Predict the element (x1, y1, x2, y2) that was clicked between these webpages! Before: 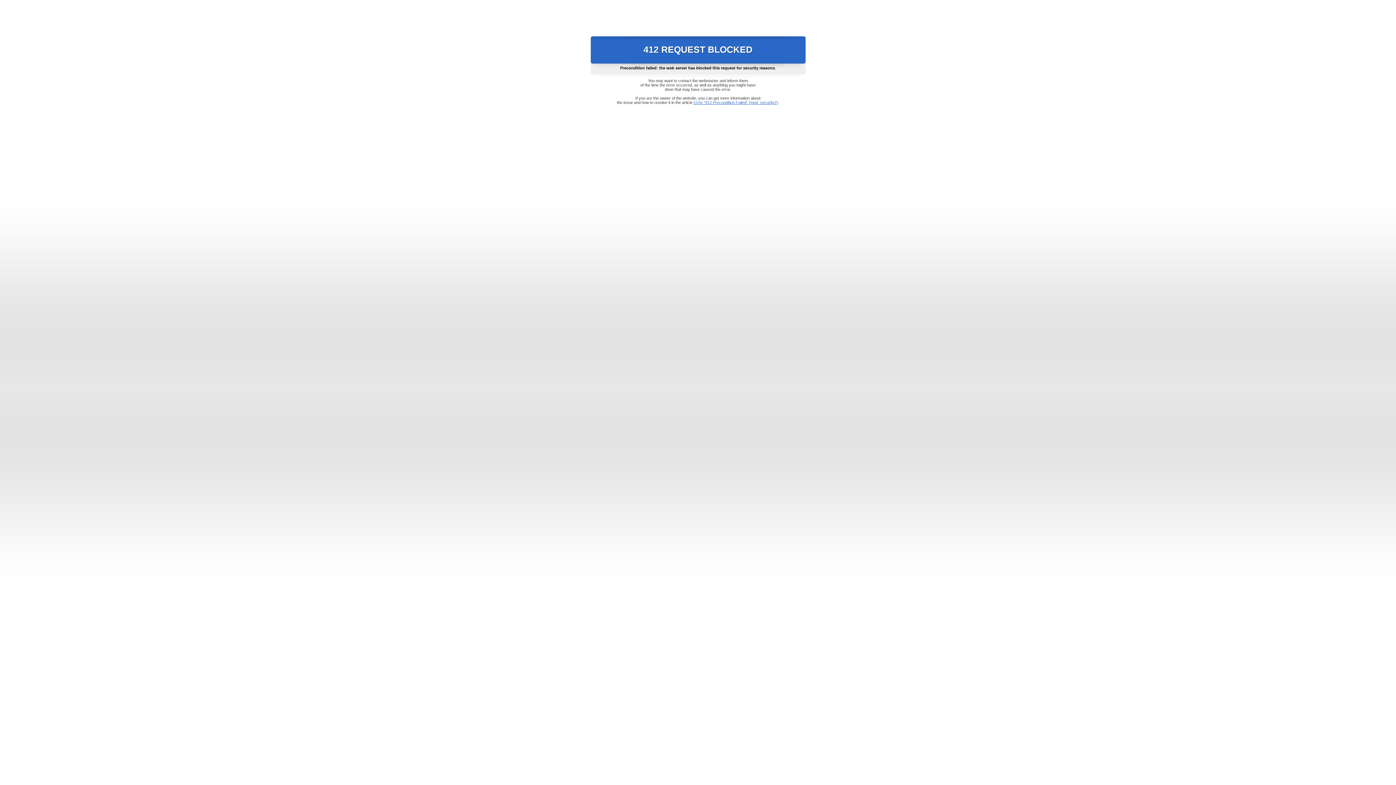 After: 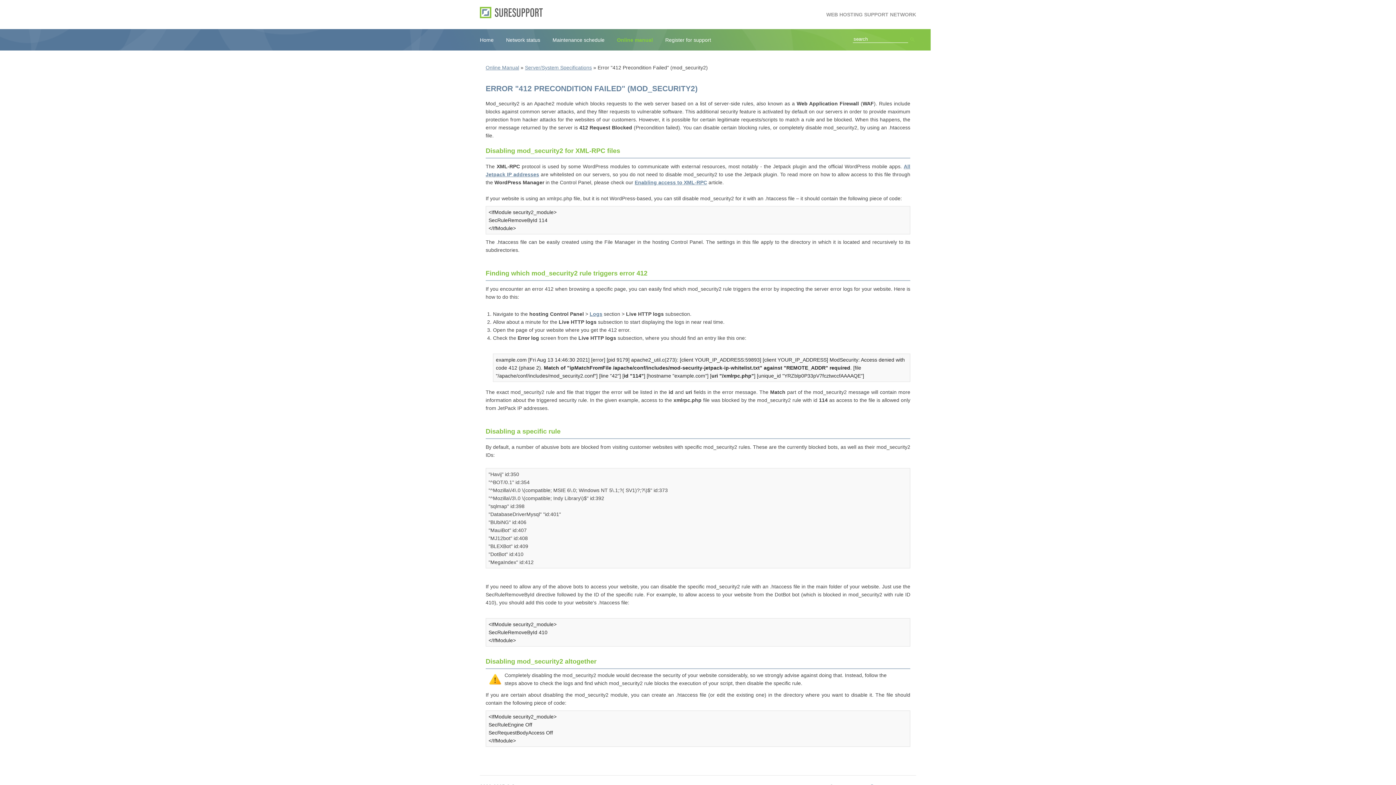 Action: bbox: (693, 100, 778, 104) label: Error "412 Precondition Failed" (mod_security2)